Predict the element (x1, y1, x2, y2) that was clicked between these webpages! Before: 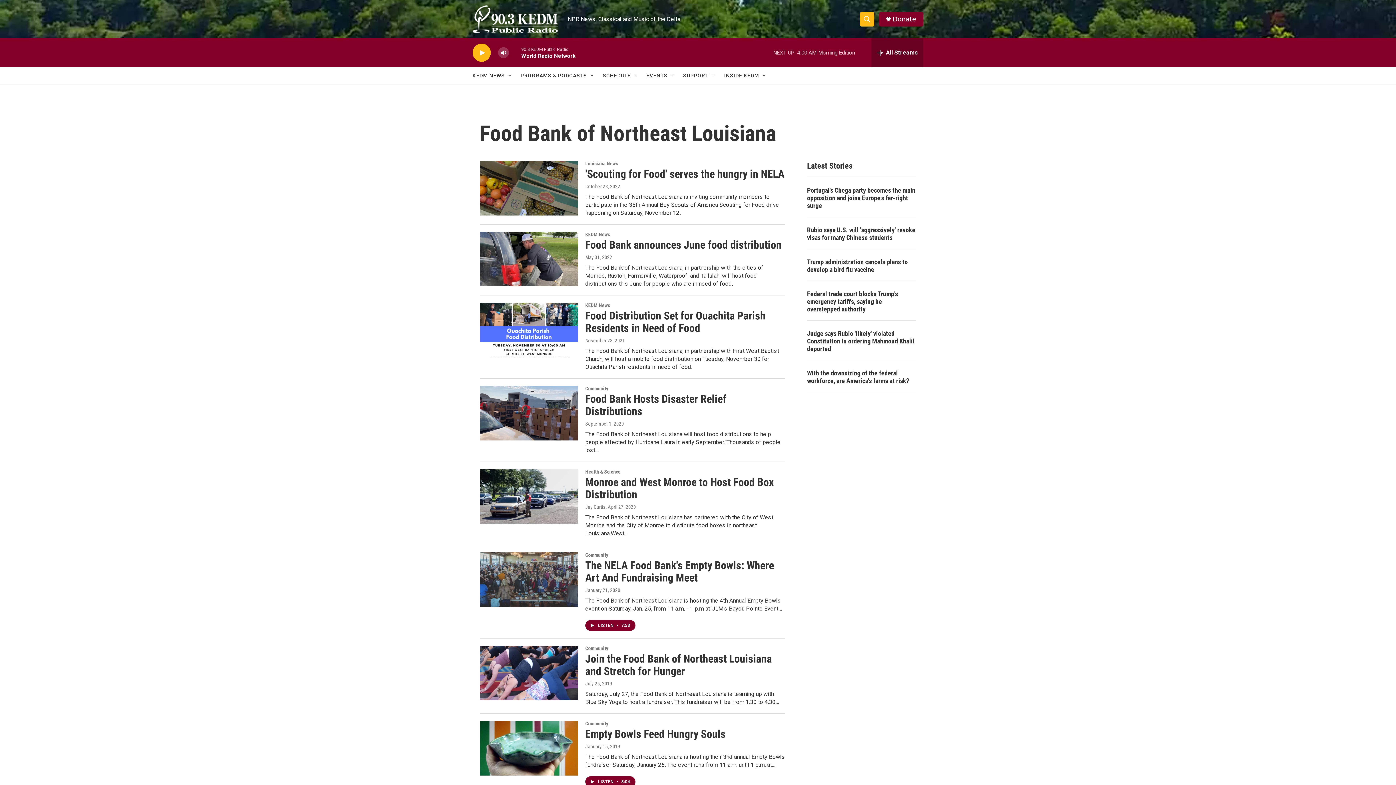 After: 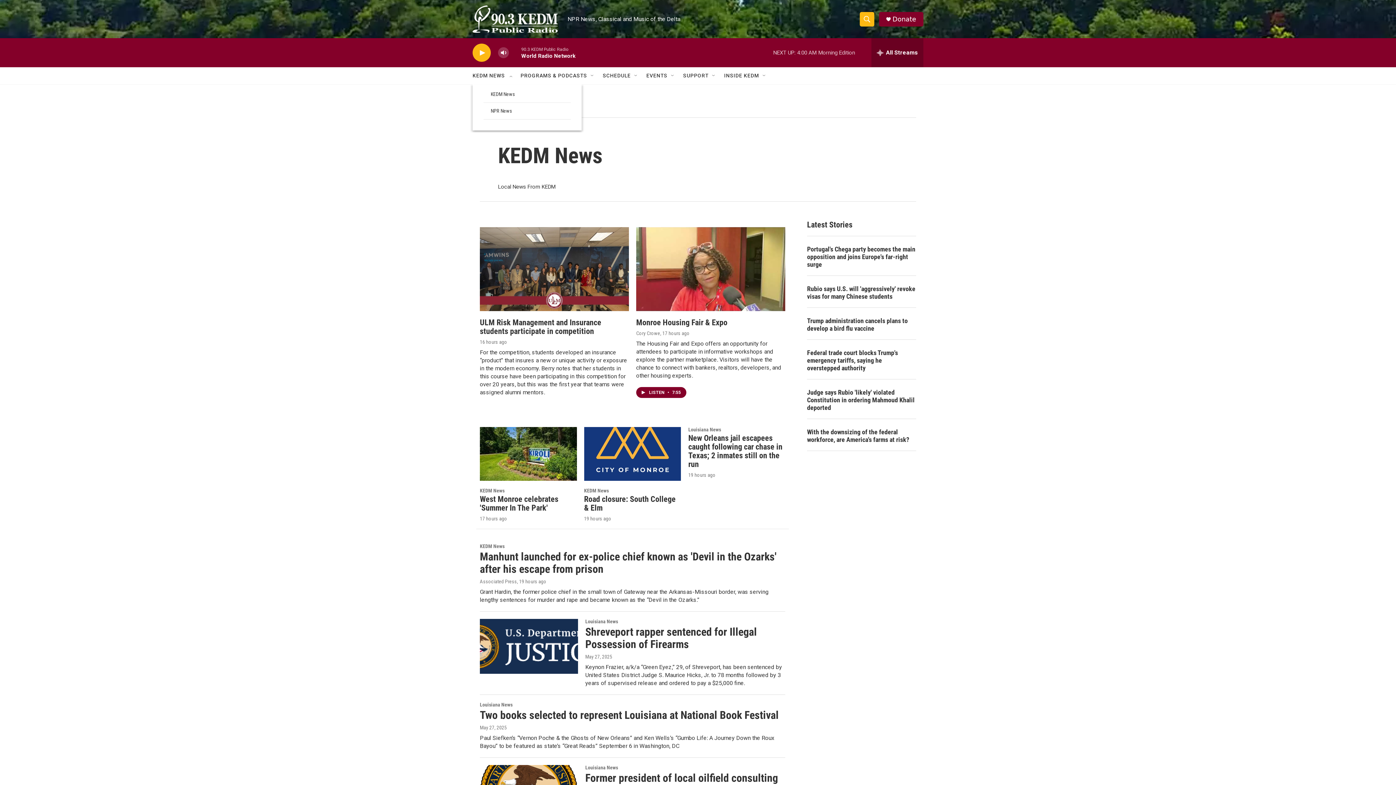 Action: label: KEDM NEWS bbox: (472, 67, 505, 84)